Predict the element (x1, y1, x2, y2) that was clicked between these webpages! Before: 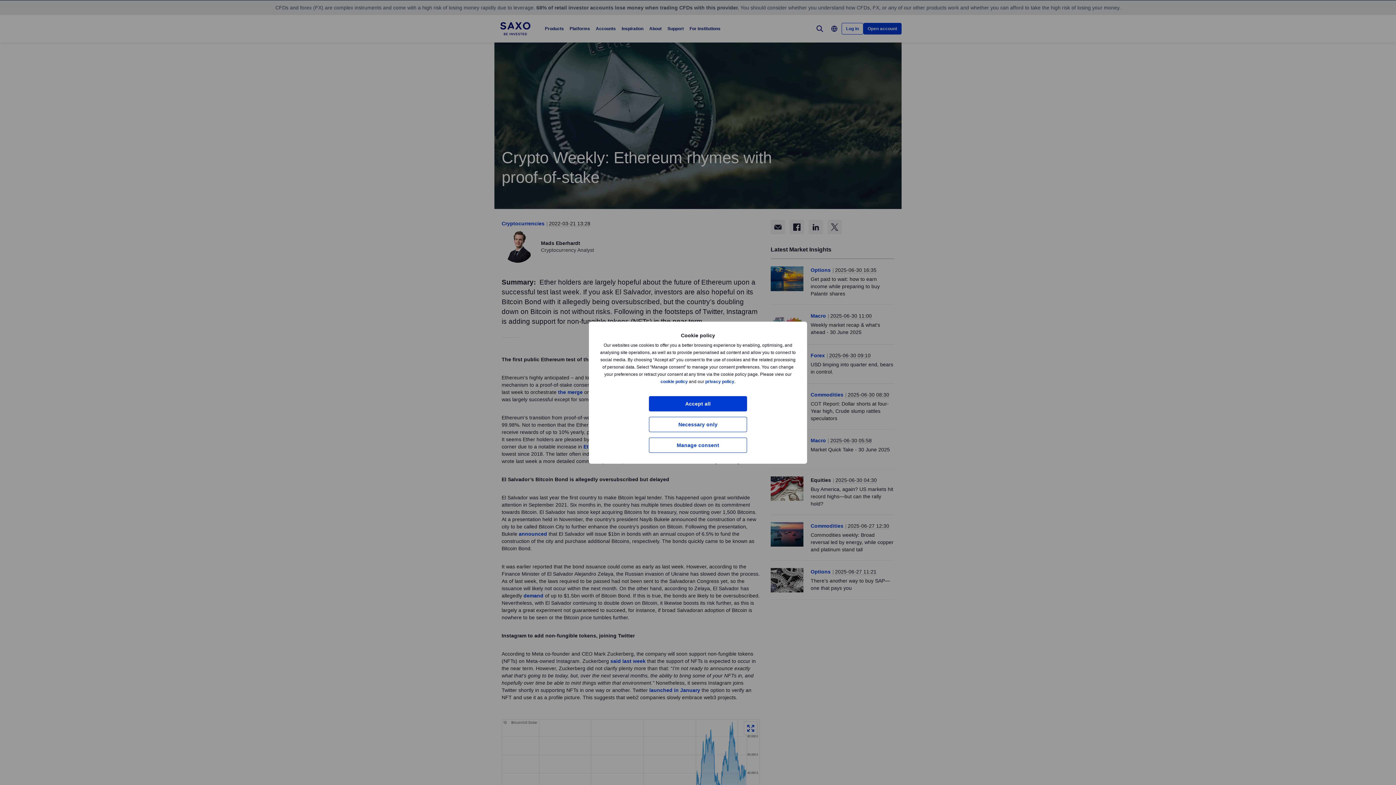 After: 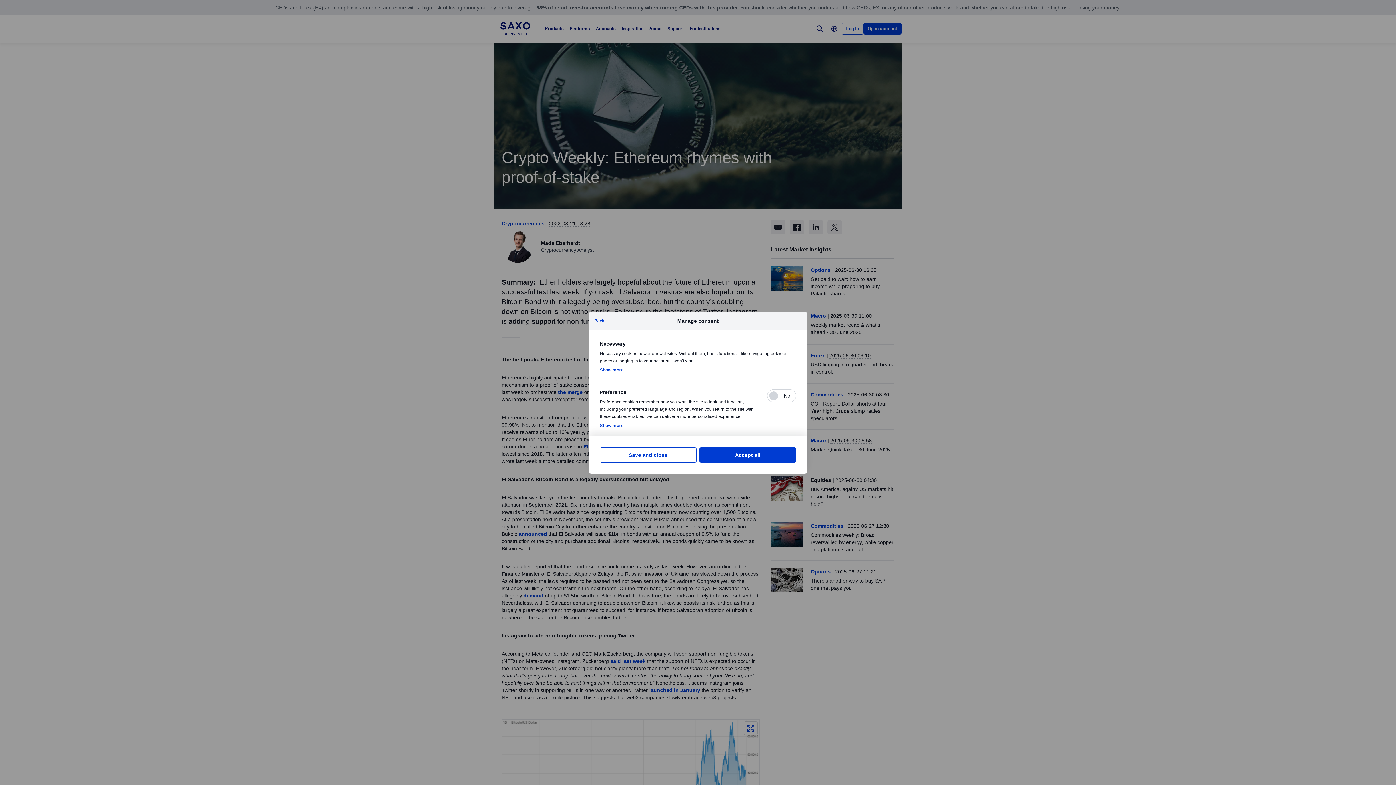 Action: label: Manage consent bbox: (649, 437, 747, 452)